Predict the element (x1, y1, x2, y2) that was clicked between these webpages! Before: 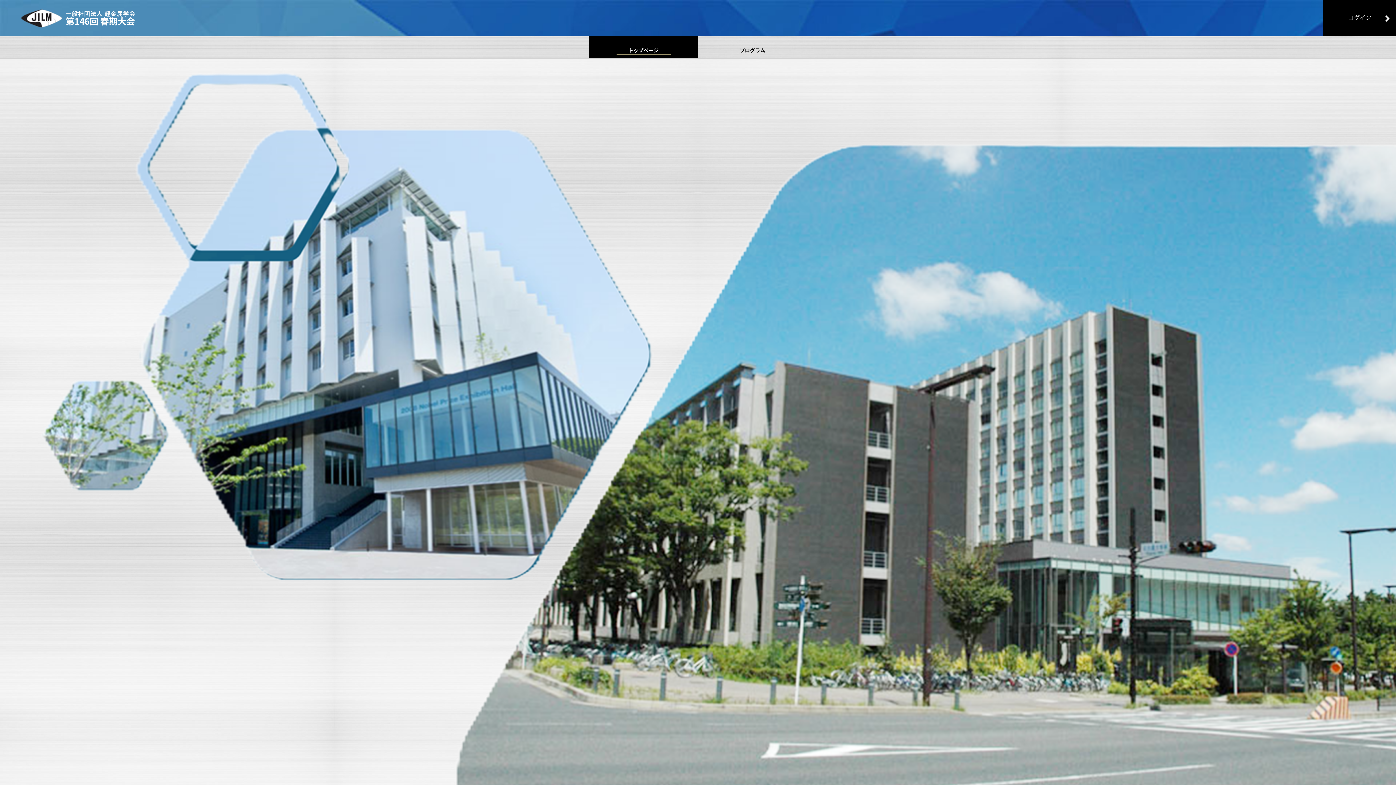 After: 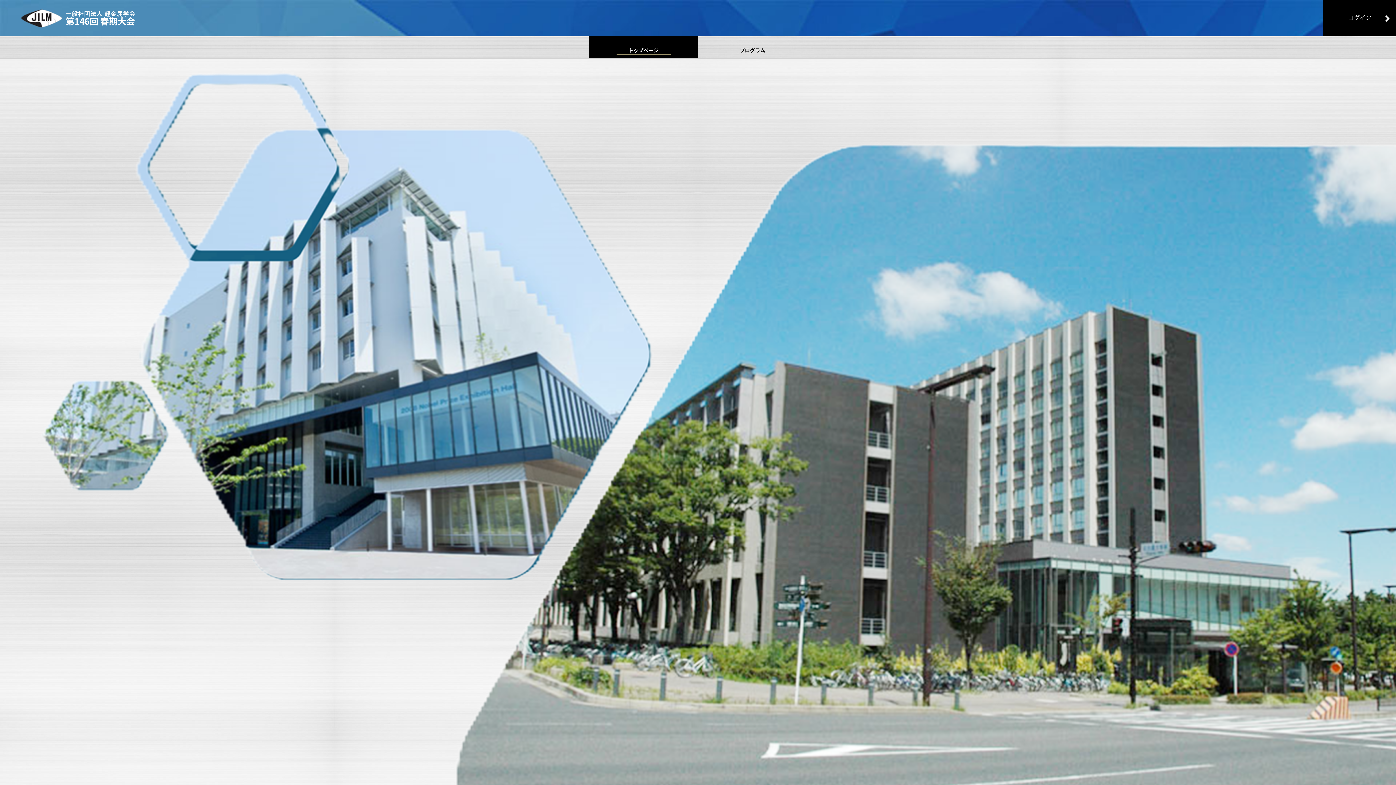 Action: label: トップページ bbox: (589, 36, 698, 58)